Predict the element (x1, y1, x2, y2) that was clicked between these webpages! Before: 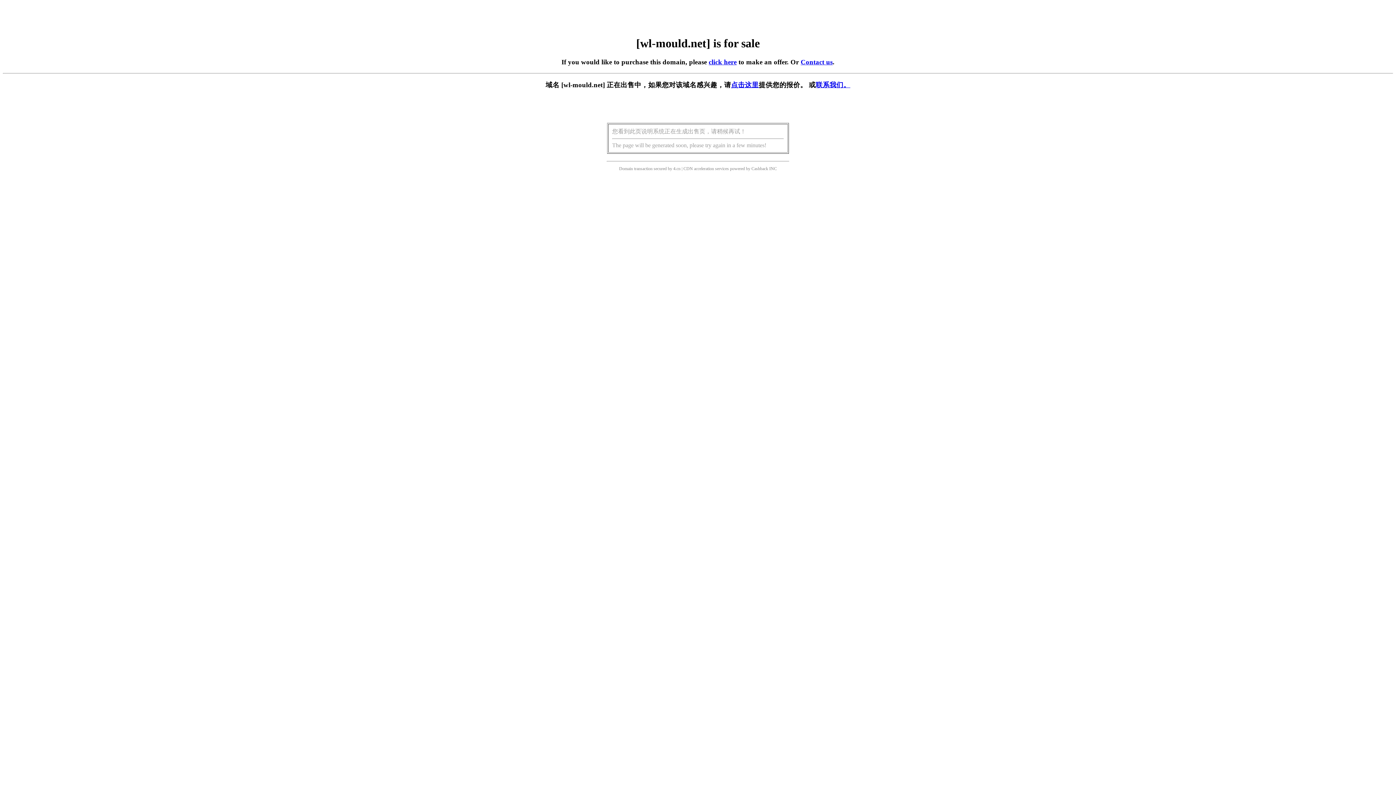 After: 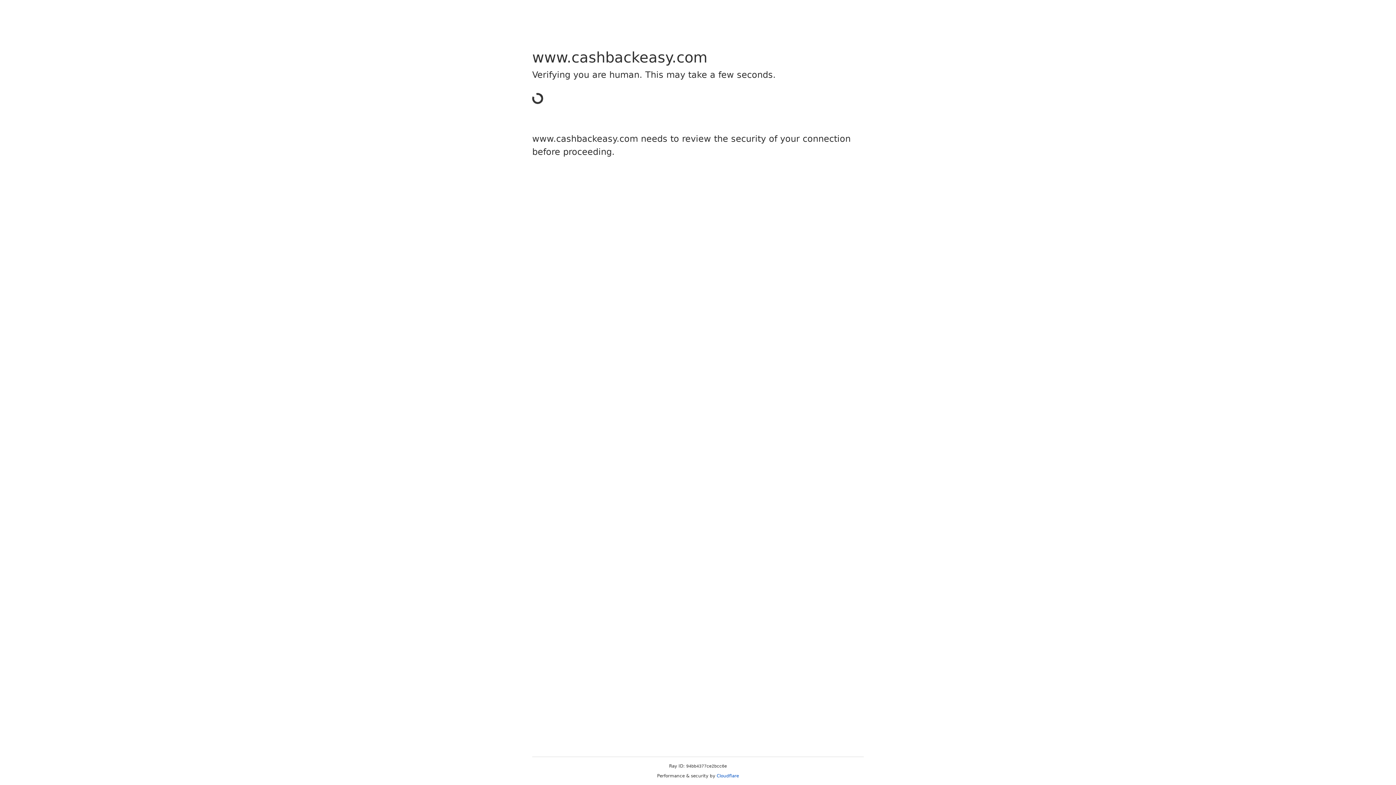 Action: bbox: (751, 166, 768, 171) label: Cashback